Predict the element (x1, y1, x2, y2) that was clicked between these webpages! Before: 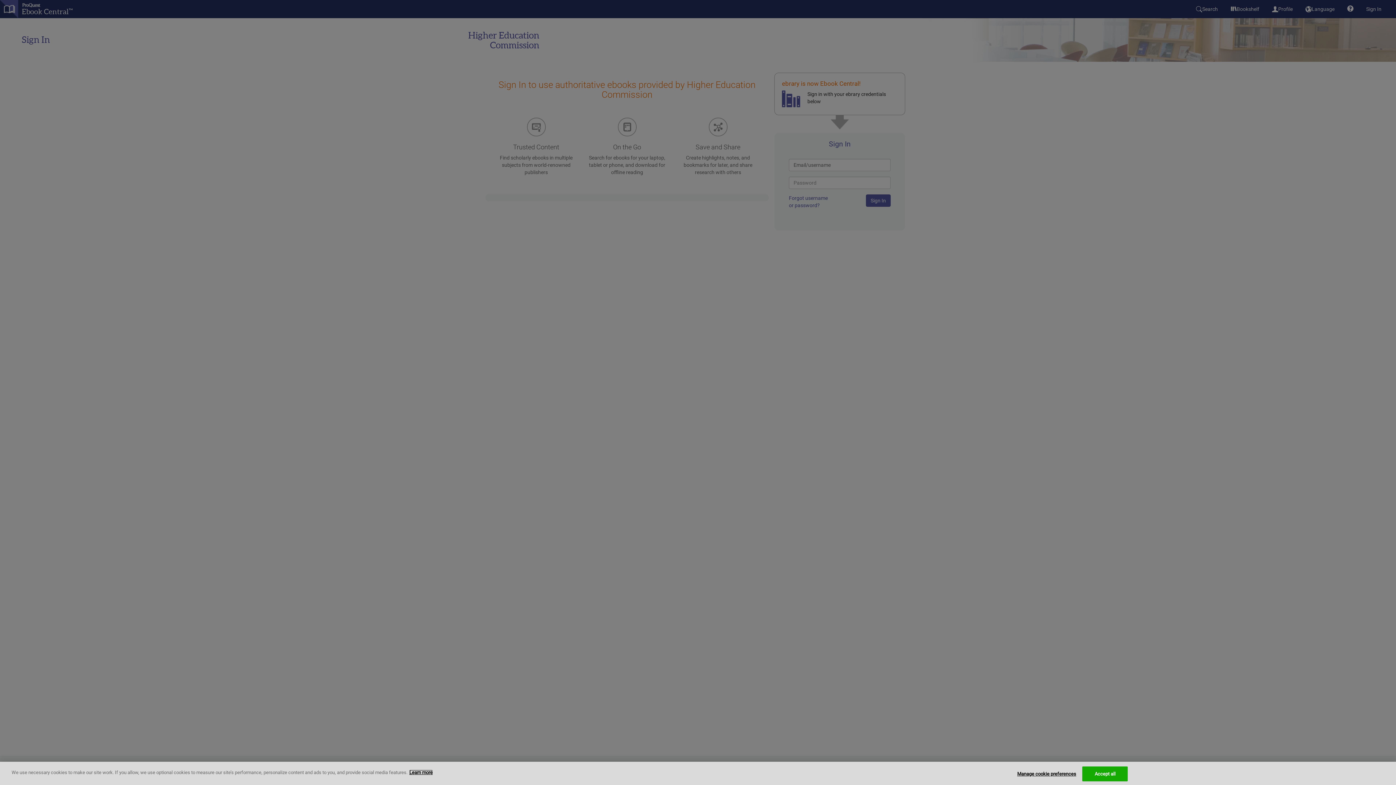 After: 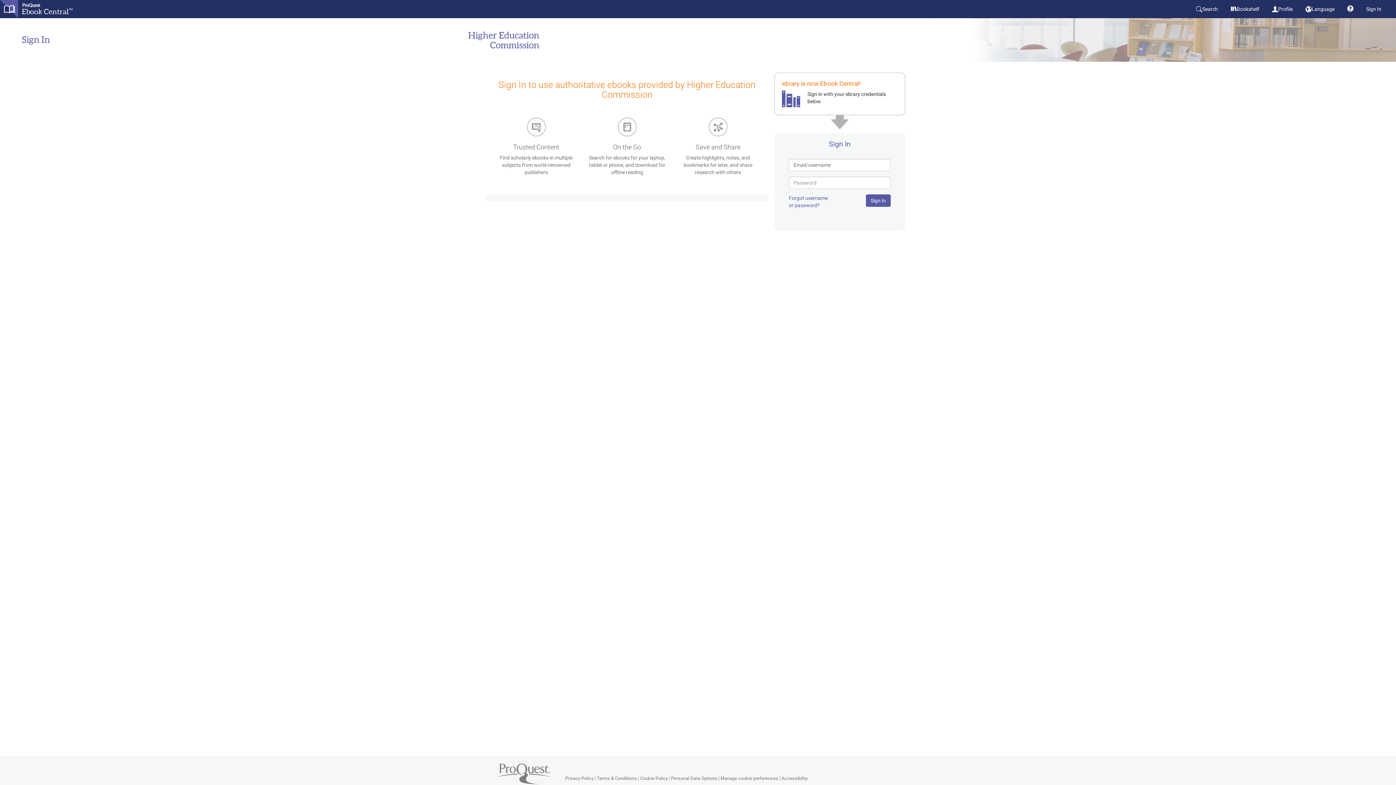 Action: label: Accept all bbox: (1082, 766, 1128, 781)